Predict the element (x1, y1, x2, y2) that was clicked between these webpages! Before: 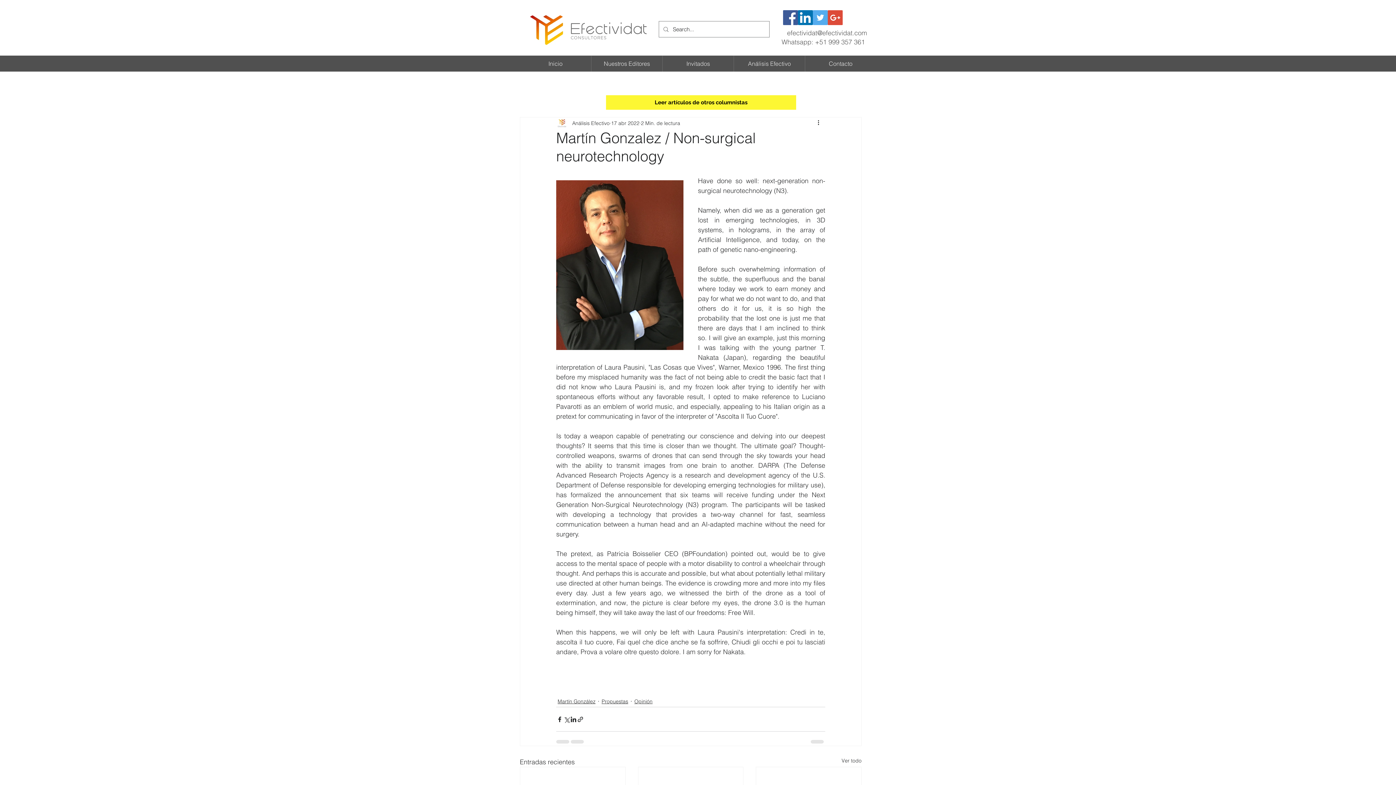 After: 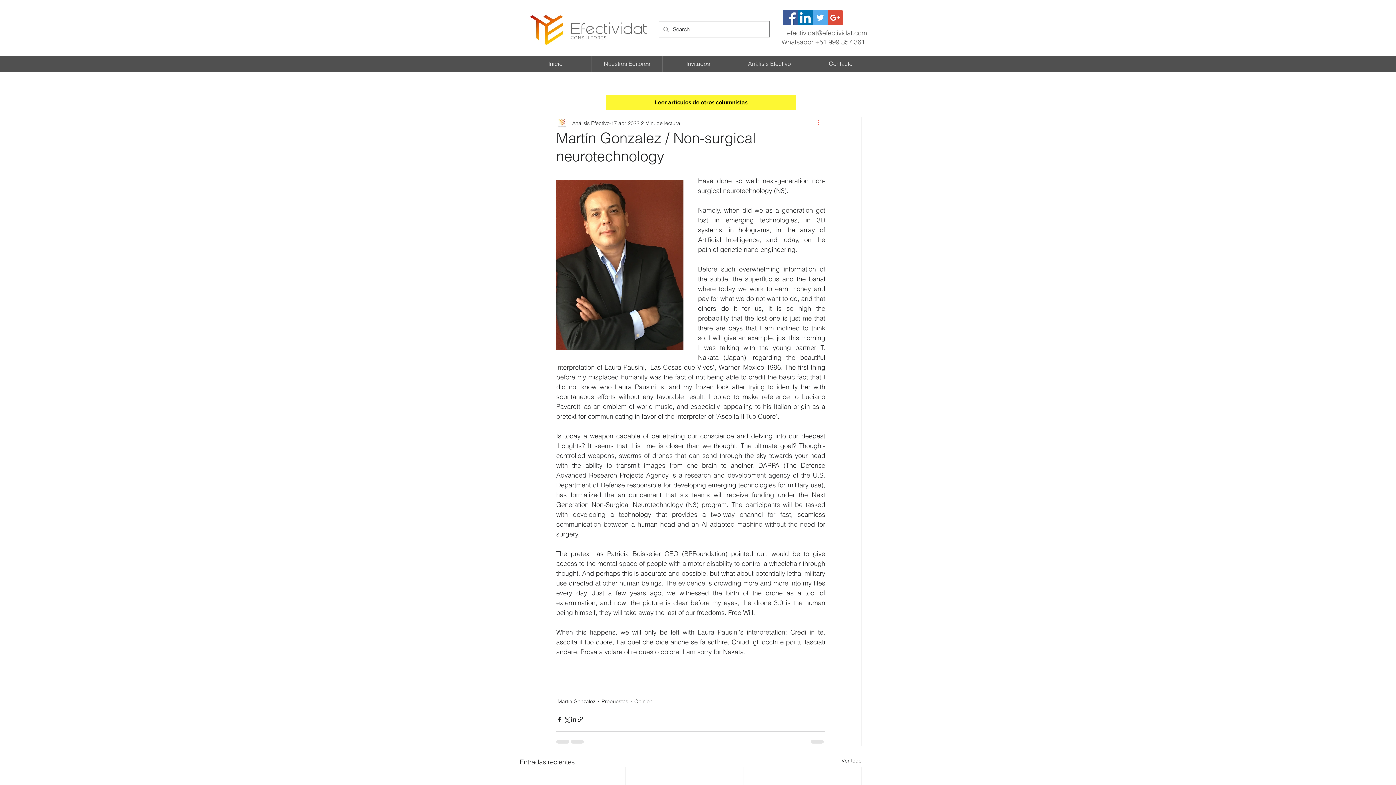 Action: label: Más acciones bbox: (816, 118, 825, 127)